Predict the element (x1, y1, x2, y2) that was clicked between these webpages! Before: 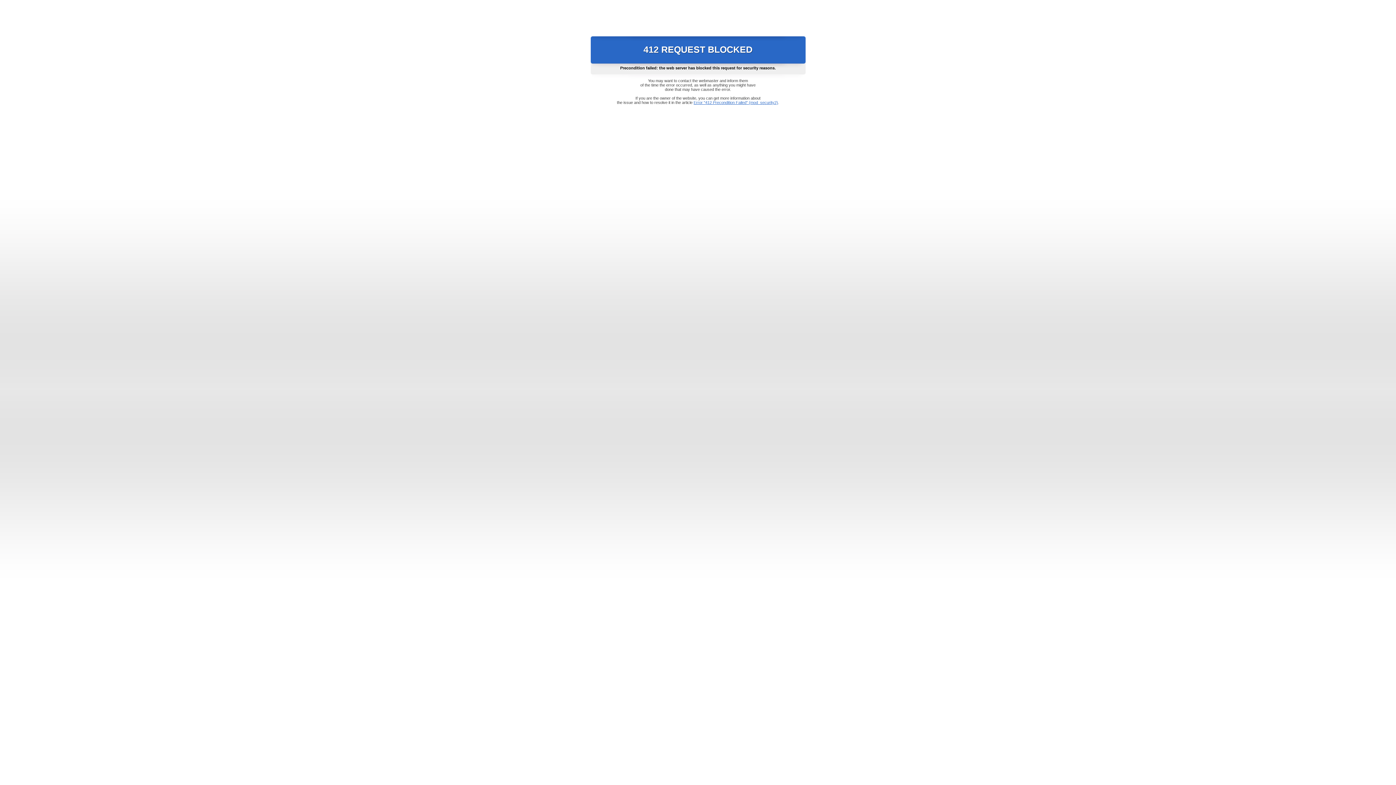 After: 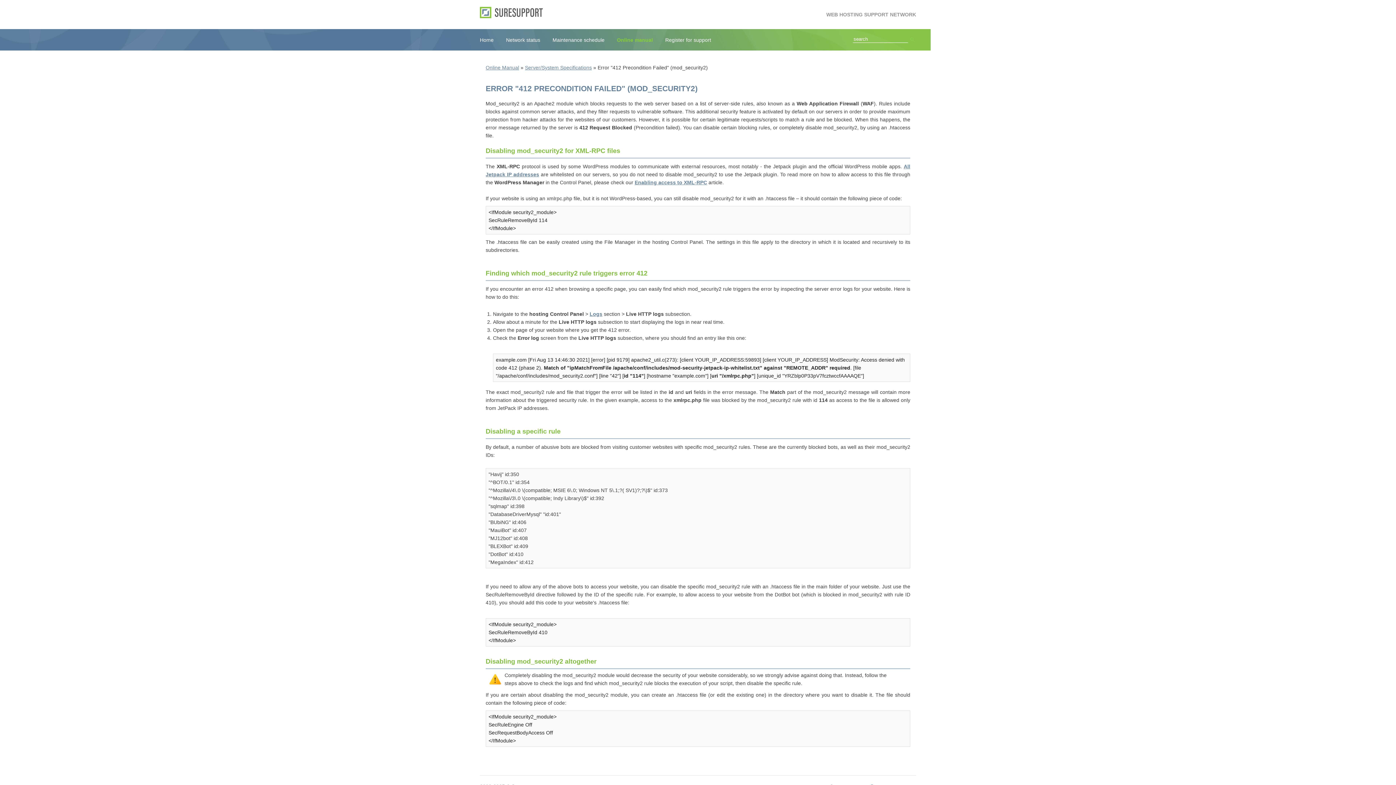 Action: label: Error "412 Precondition Failed" (mod_security2) bbox: (693, 100, 778, 104)